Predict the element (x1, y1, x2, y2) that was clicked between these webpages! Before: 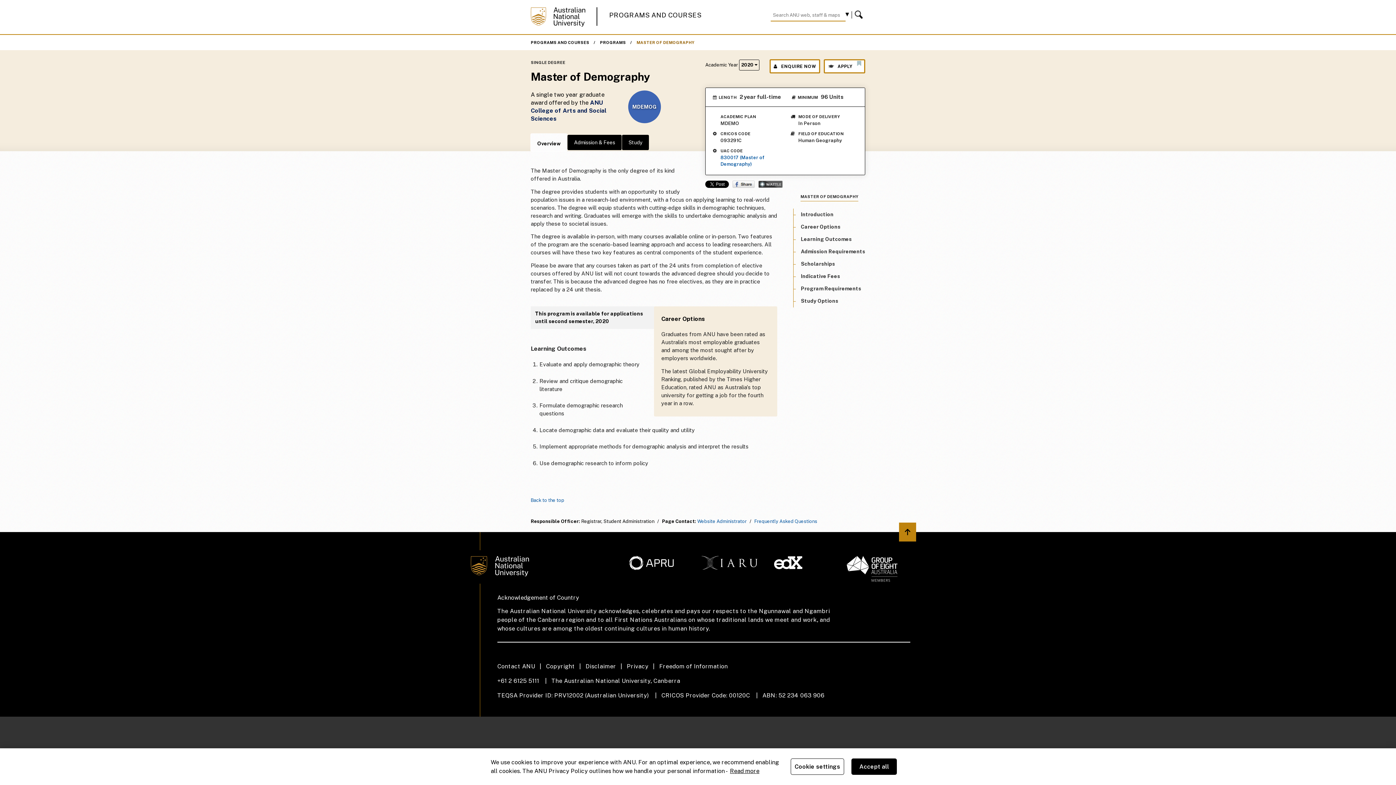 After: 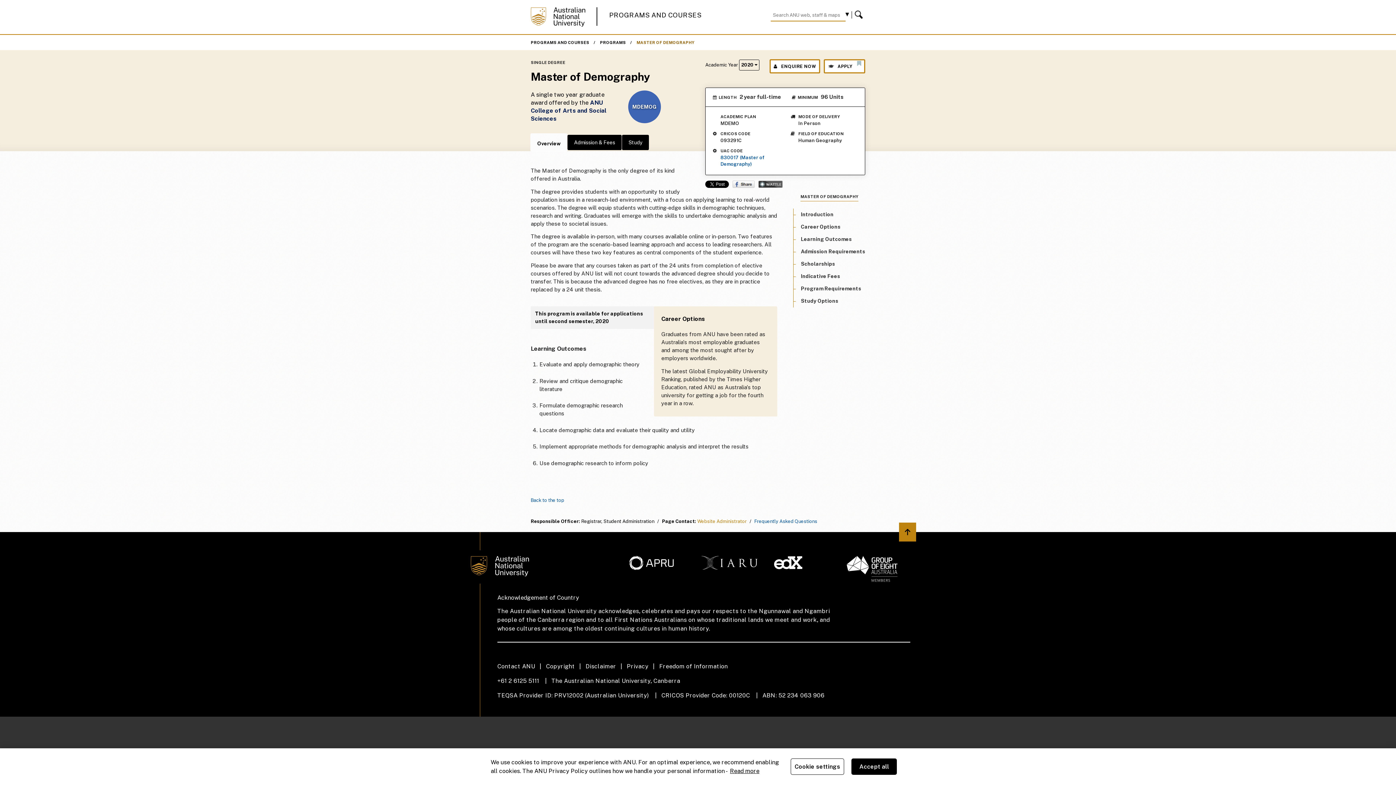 Action: bbox: (697, 518, 746, 524) label: Website Administrator